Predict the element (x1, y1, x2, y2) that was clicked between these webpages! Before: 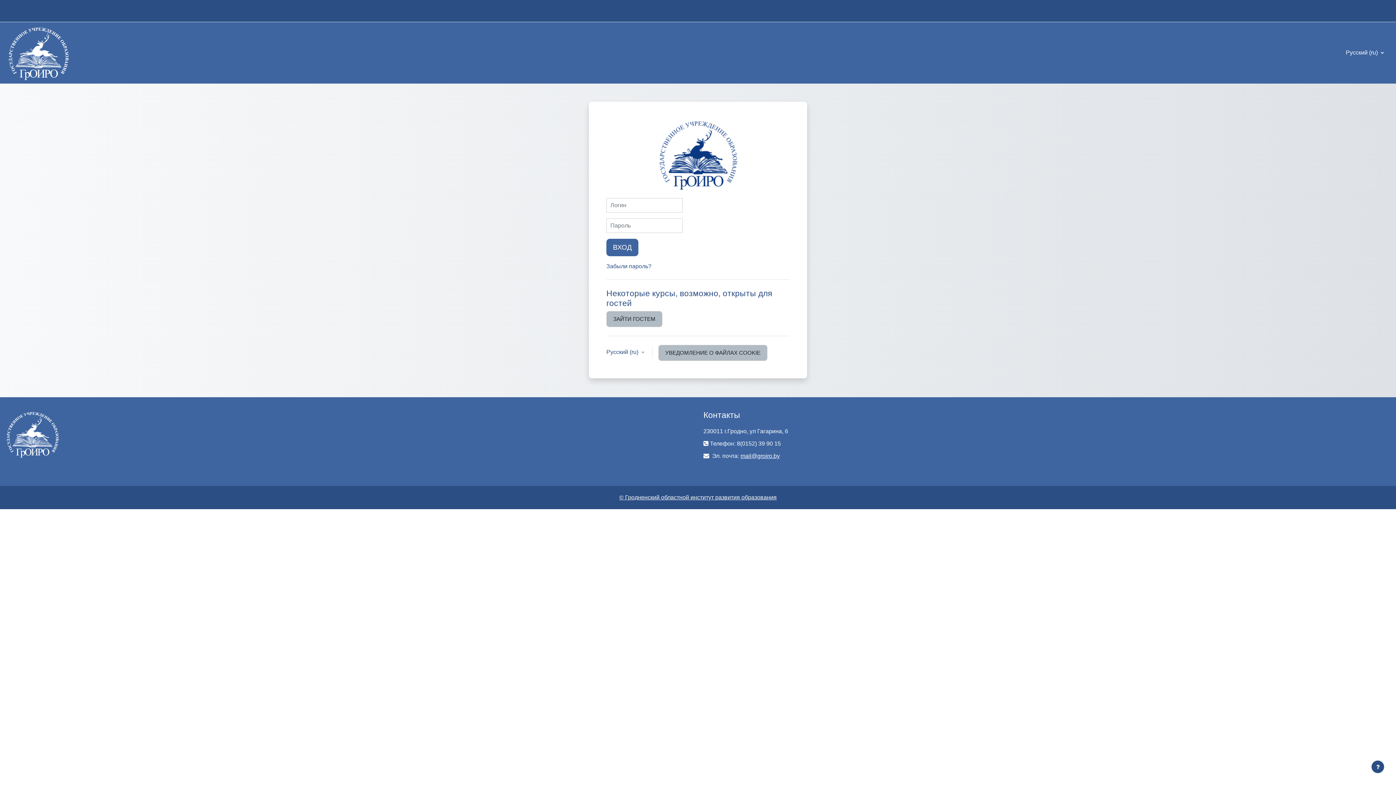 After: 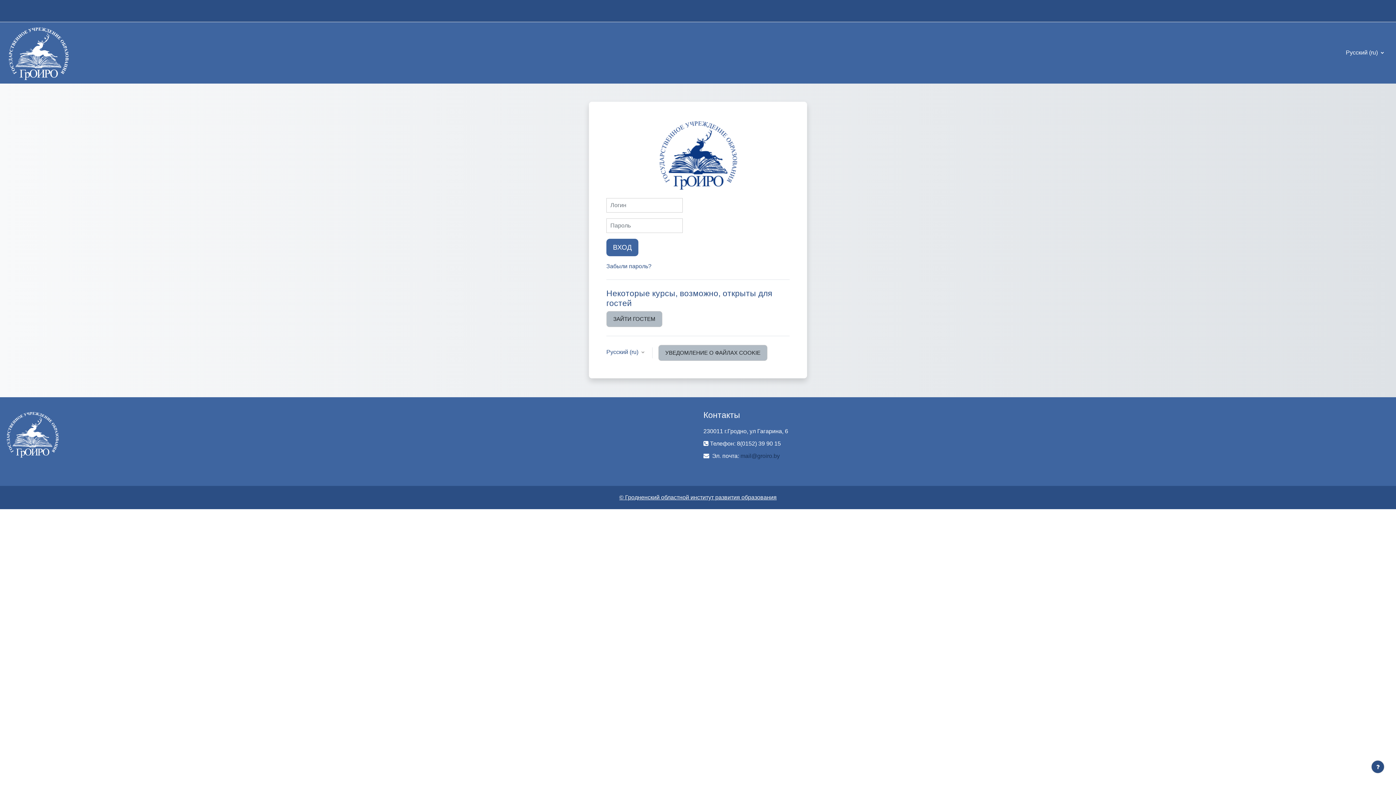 Action: bbox: (740, 453, 780, 459) label: mail@groiro.by